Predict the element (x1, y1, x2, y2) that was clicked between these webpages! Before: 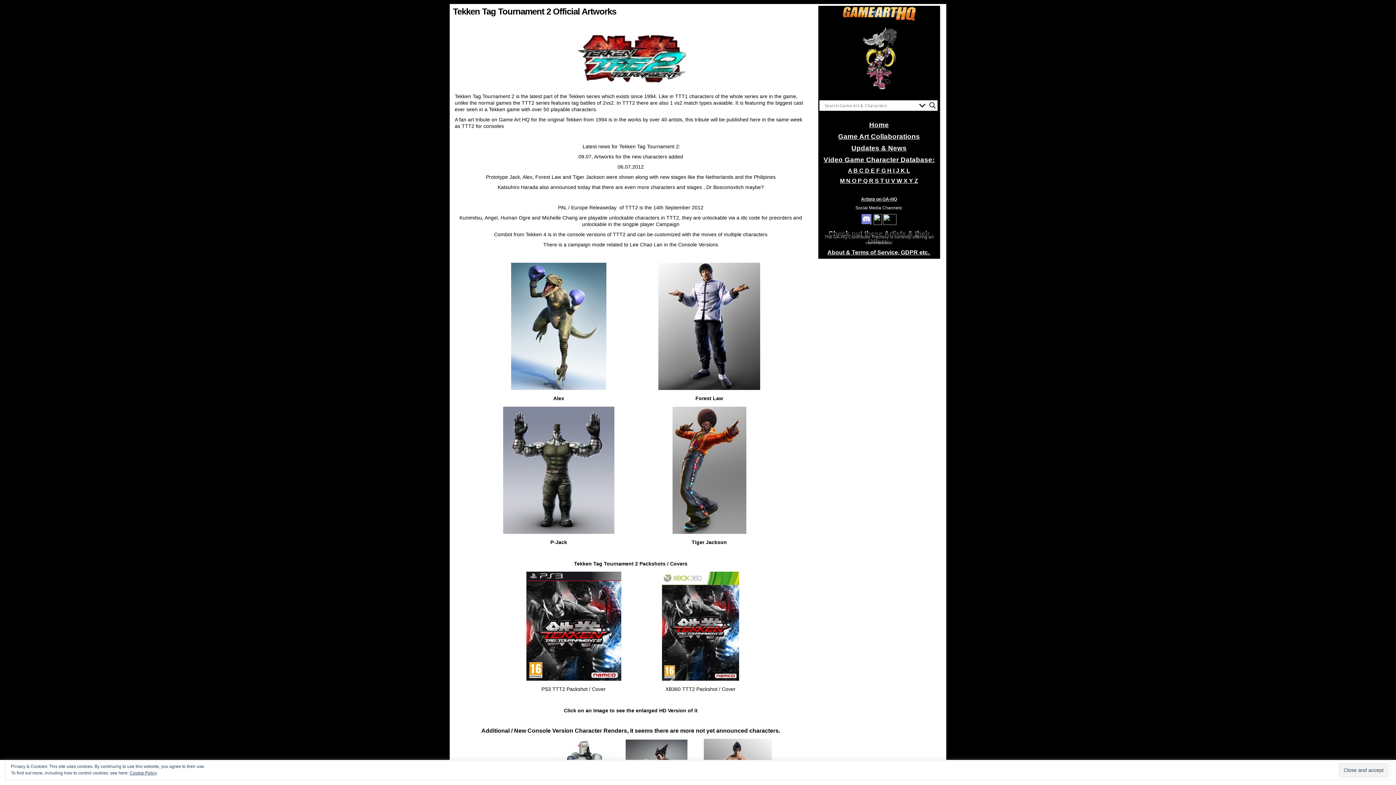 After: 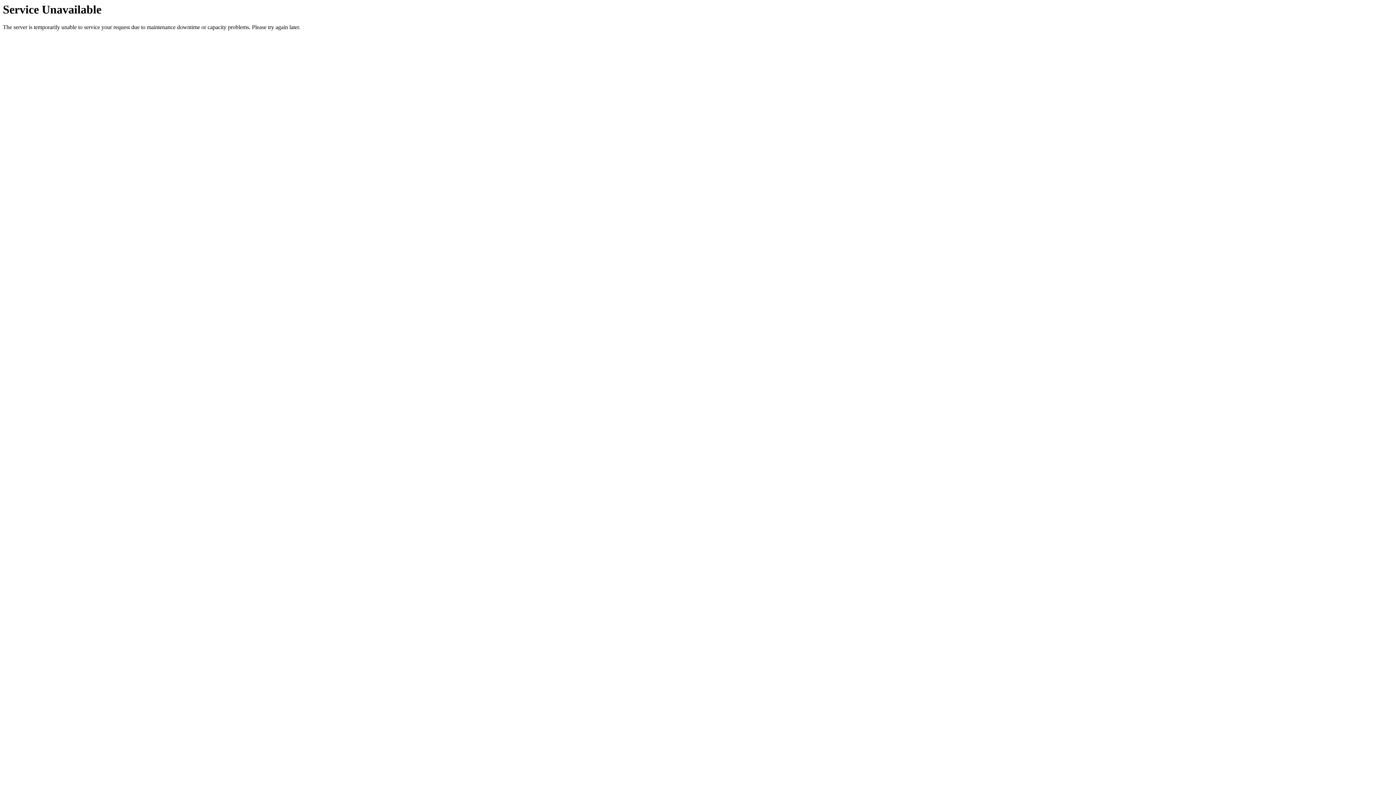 Action: bbox: (906, 167, 910, 173) label: L